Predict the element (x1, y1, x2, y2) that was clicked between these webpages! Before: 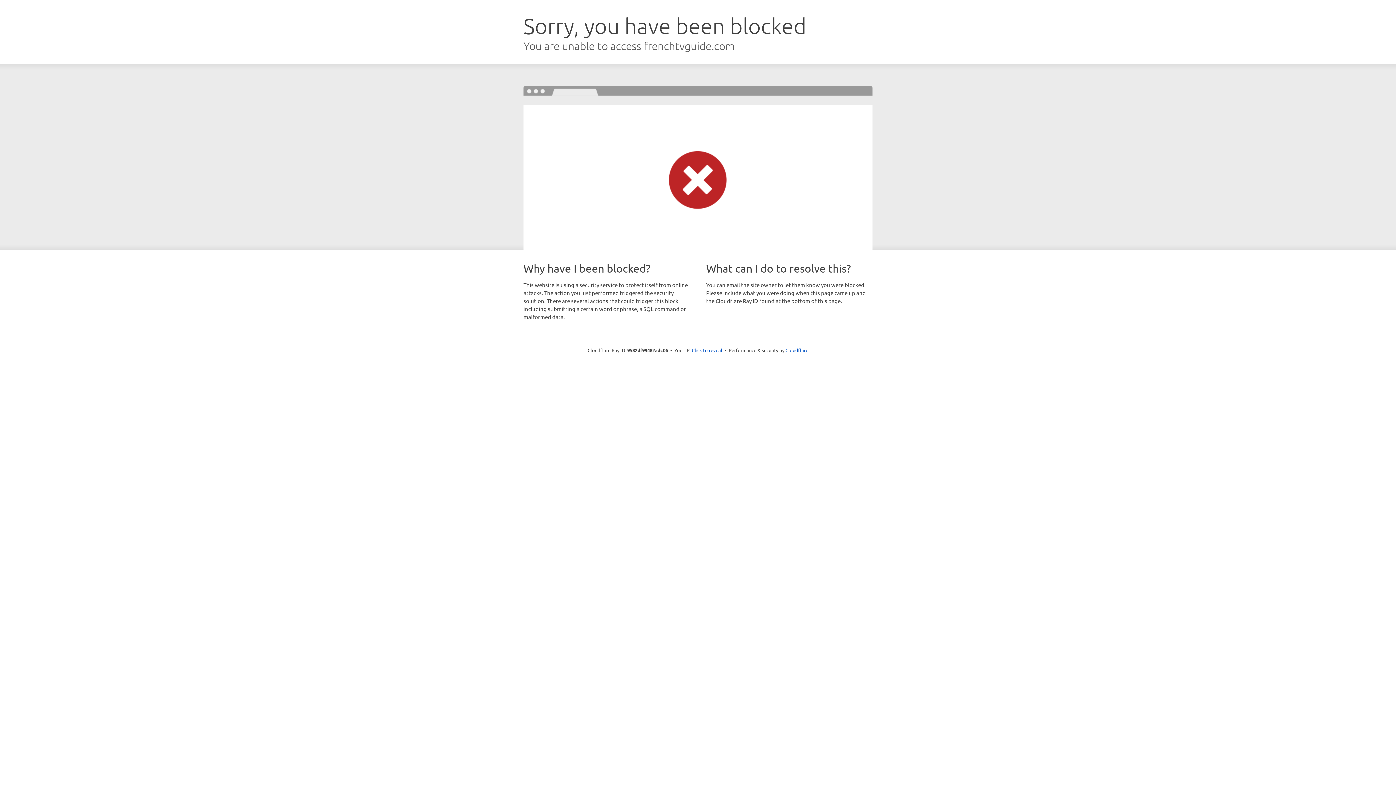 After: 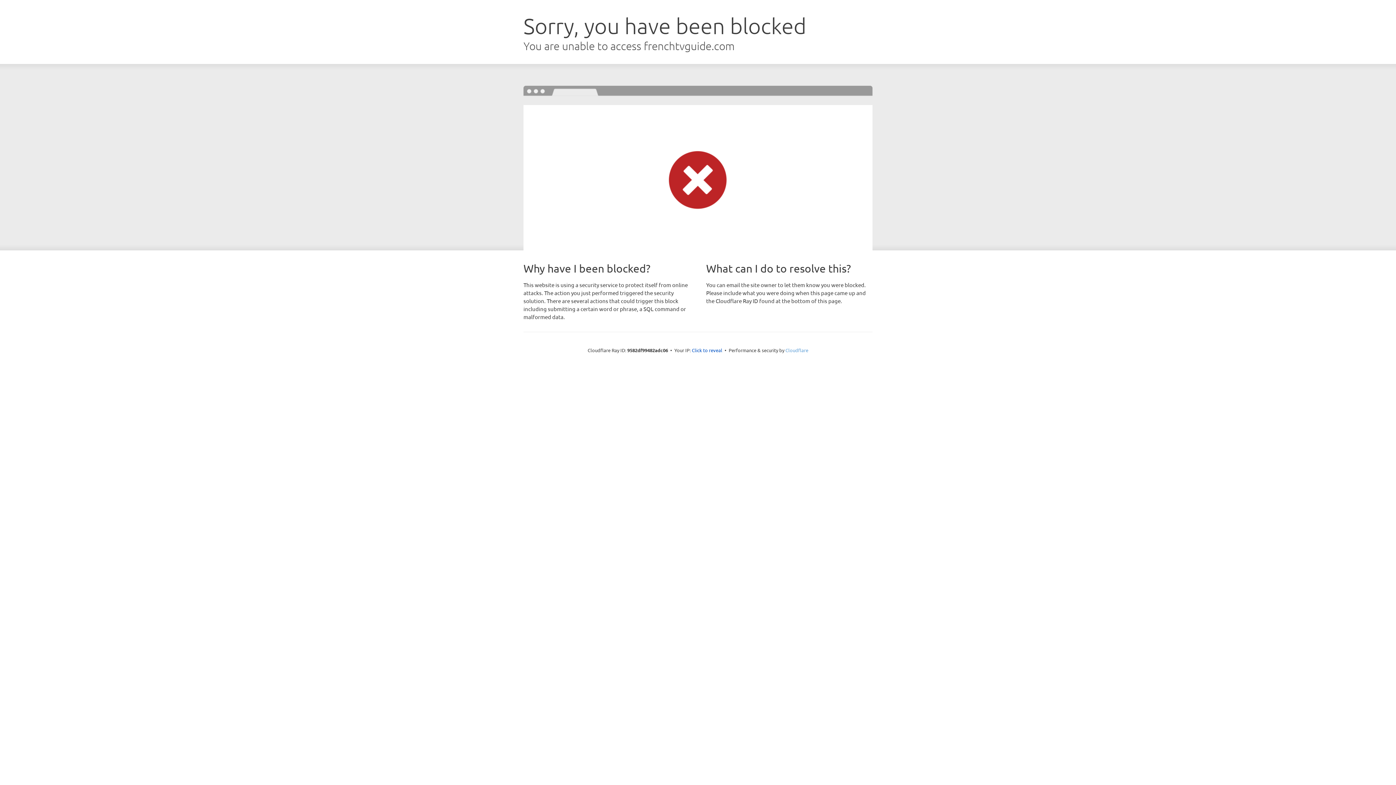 Action: label: Cloudflare bbox: (785, 347, 808, 353)